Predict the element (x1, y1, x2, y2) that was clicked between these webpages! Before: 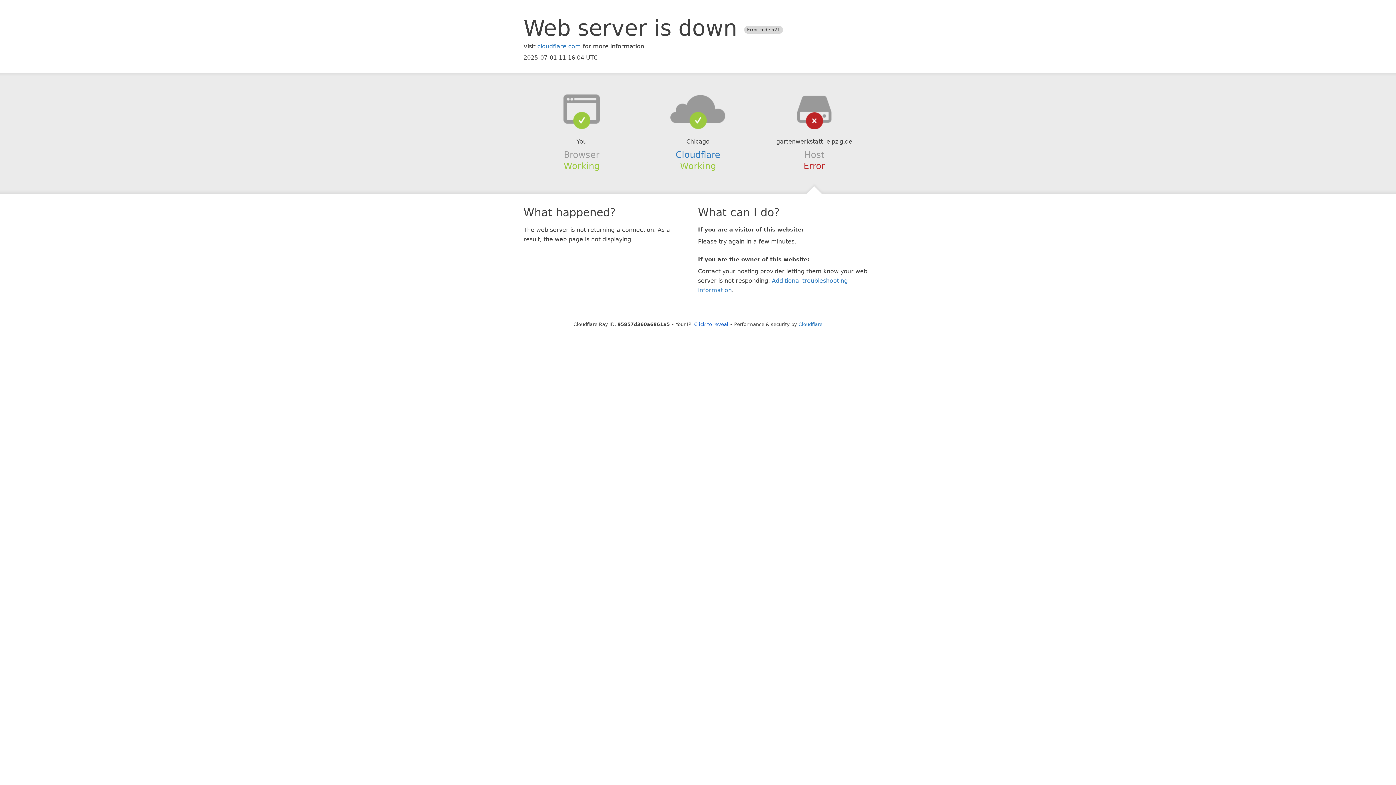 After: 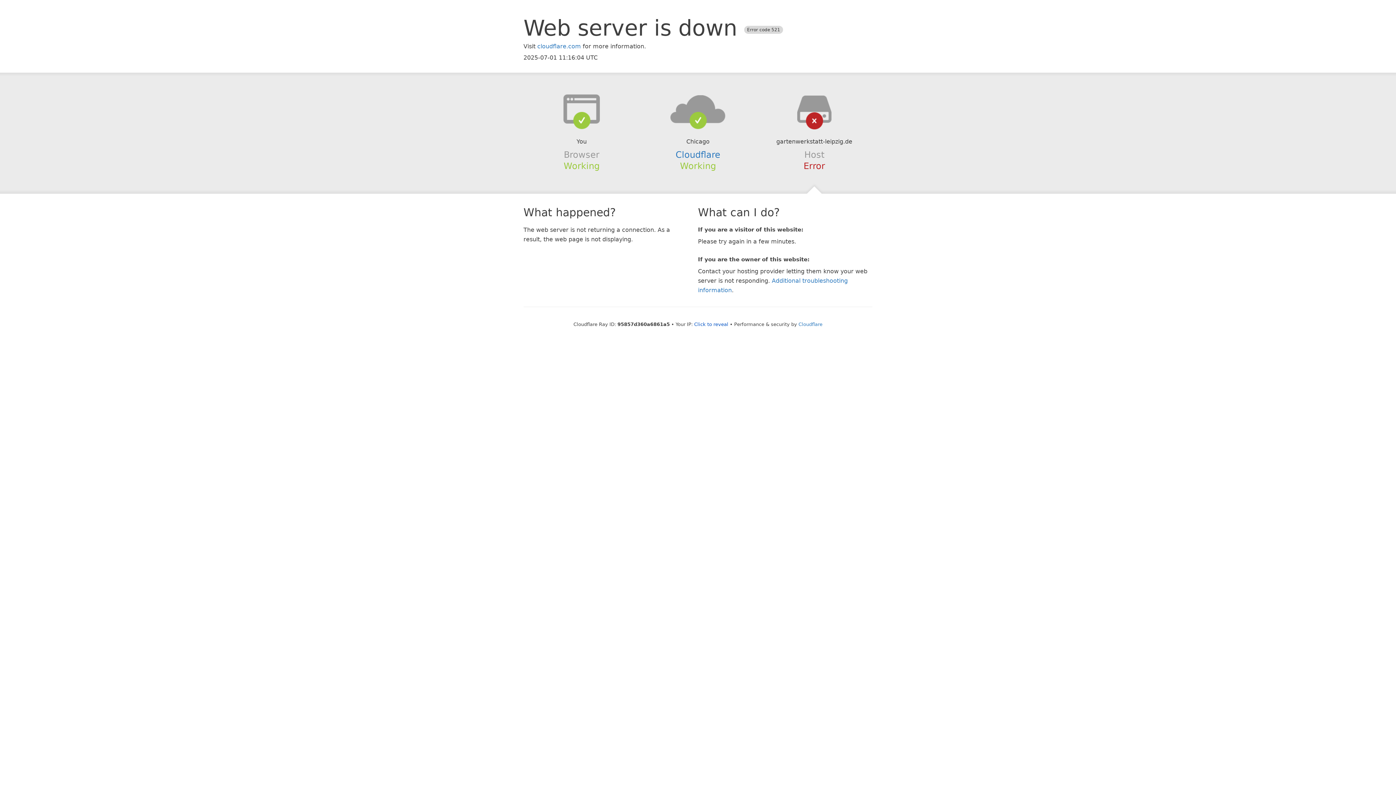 Action: bbox: (639, 94, 756, 123)